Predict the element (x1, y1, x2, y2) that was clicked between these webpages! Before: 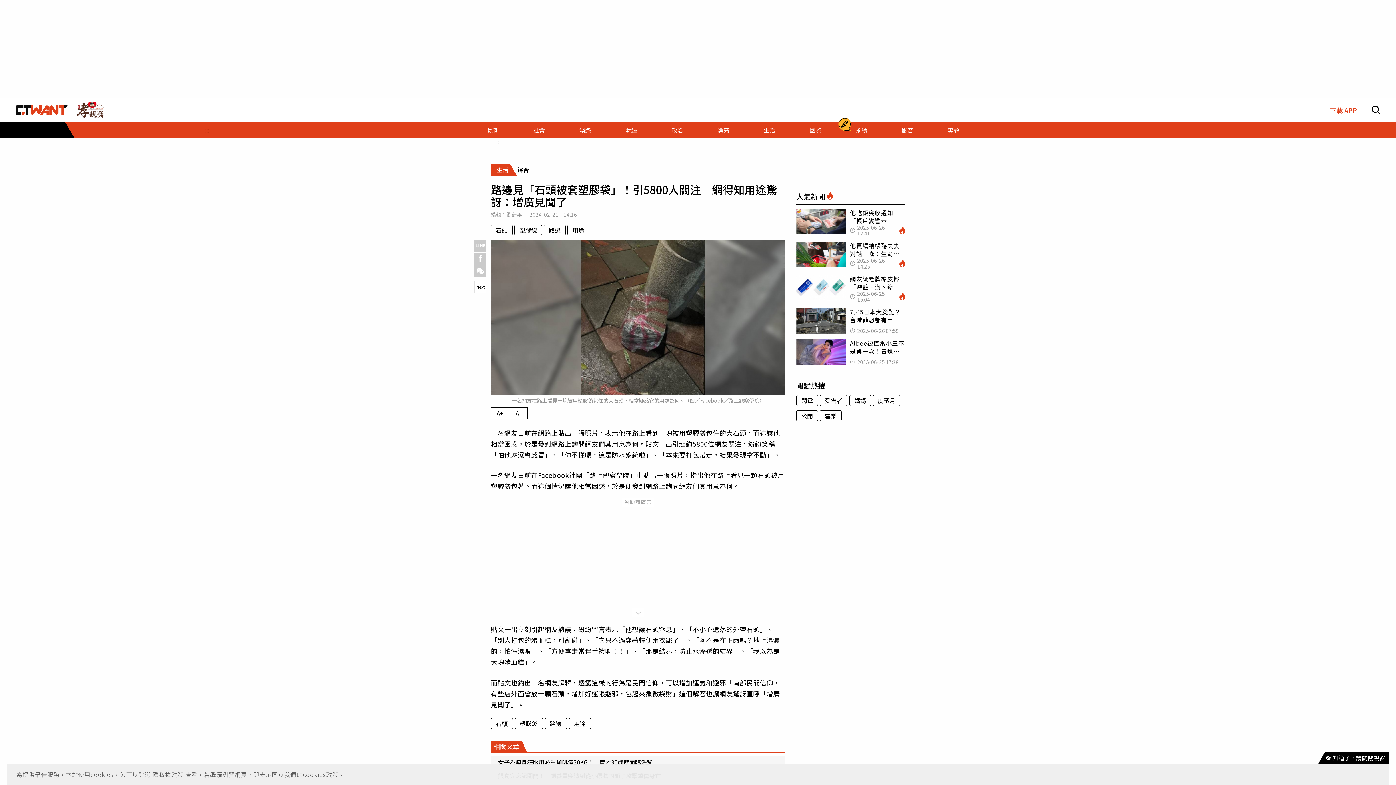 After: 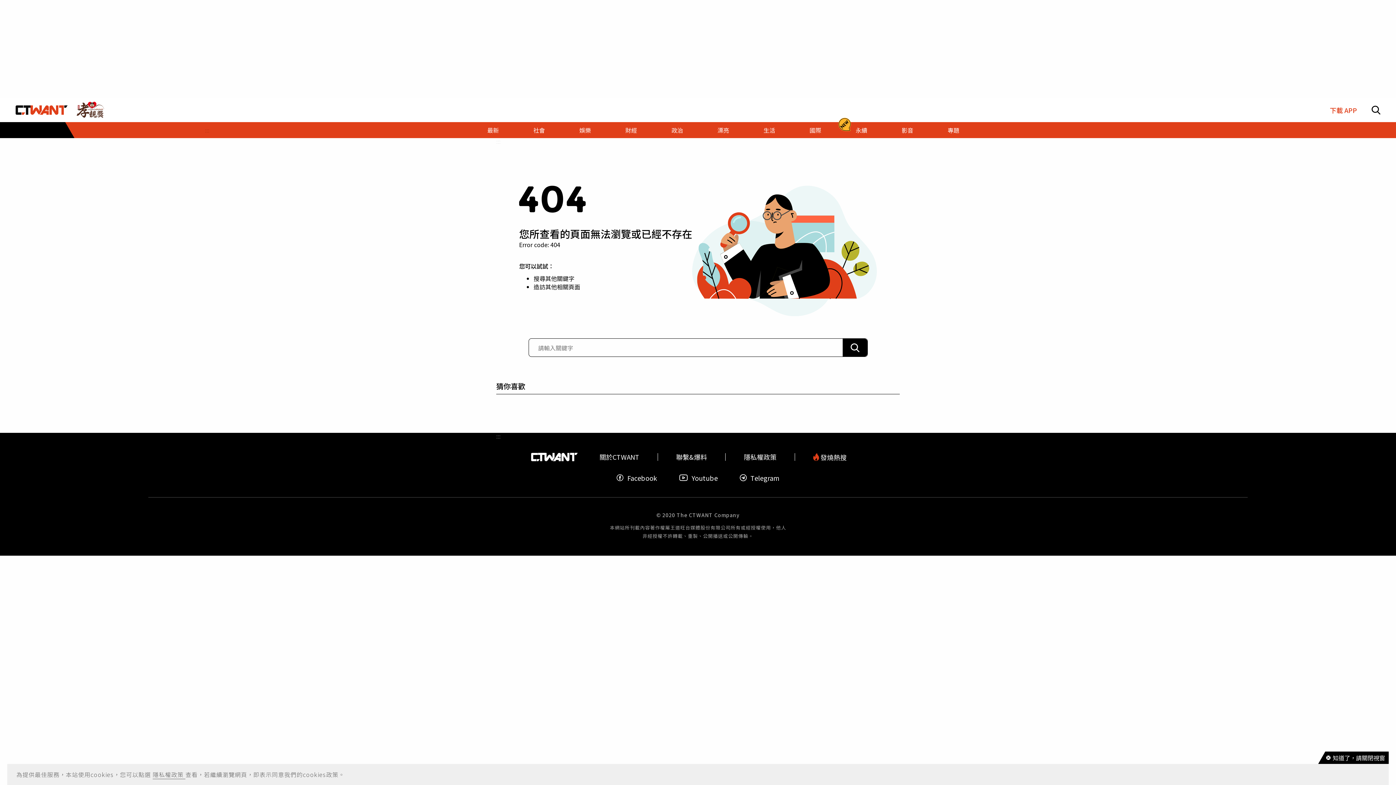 Action: label: 度蜜月 bbox: (873, 395, 900, 406)